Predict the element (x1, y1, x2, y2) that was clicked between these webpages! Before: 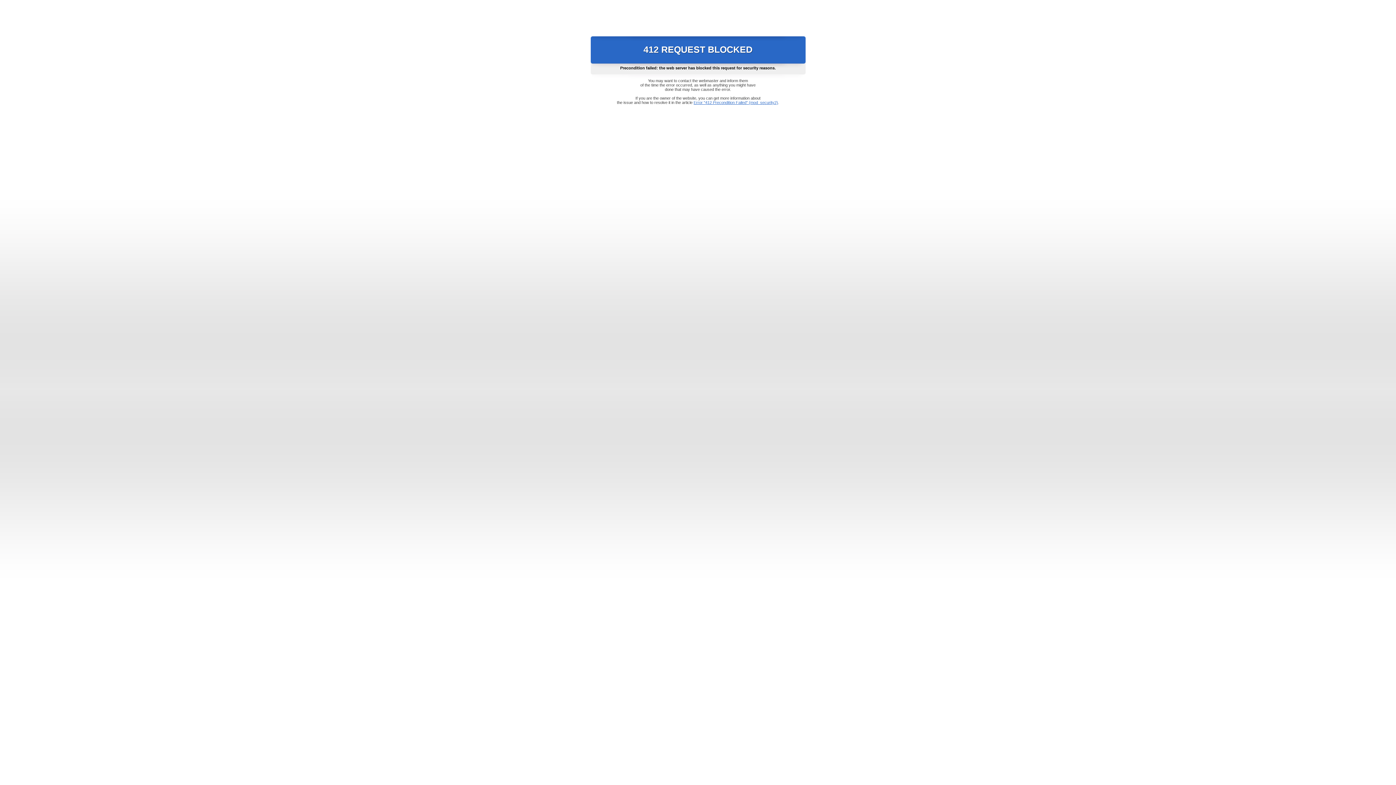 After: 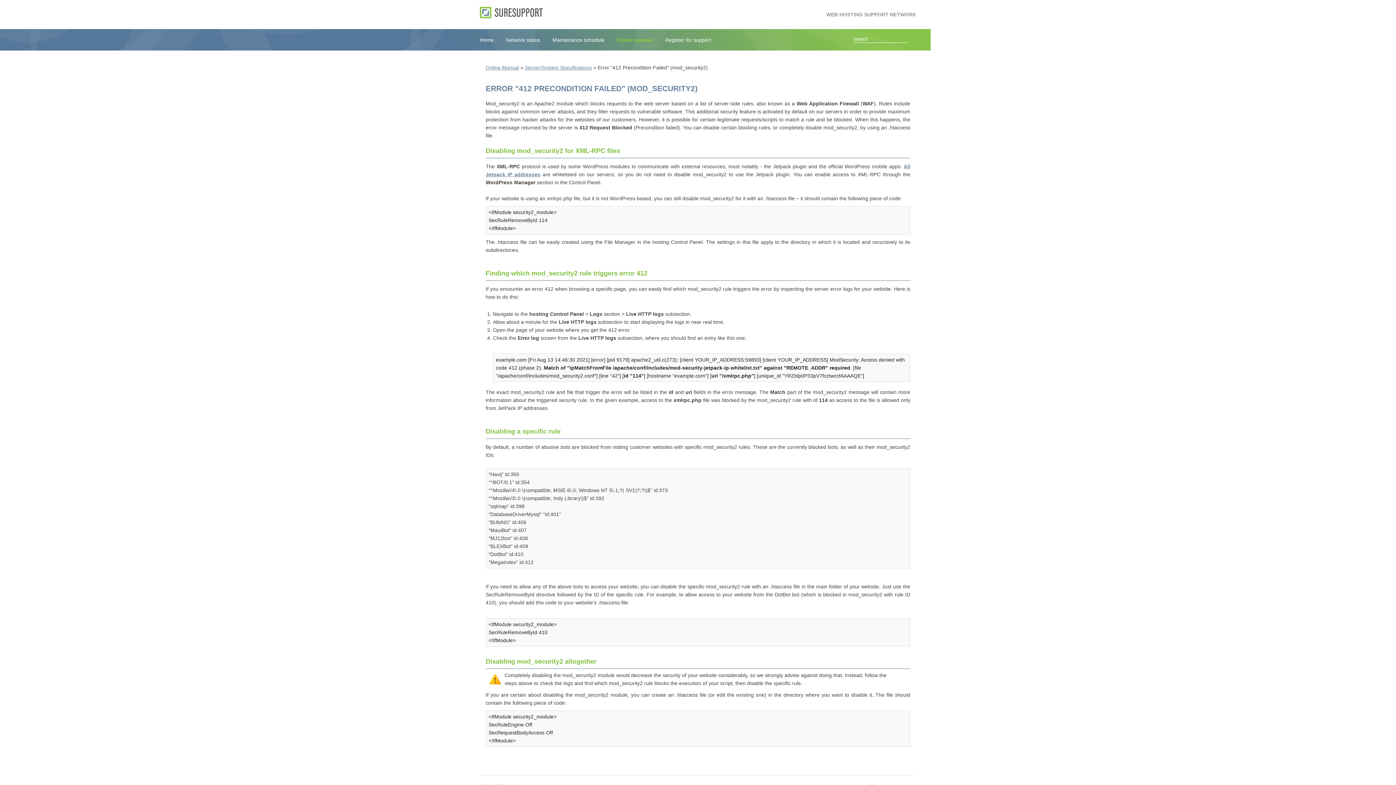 Action: bbox: (693, 100, 778, 104) label: Error "412 Precondition Failed" (mod_security2)